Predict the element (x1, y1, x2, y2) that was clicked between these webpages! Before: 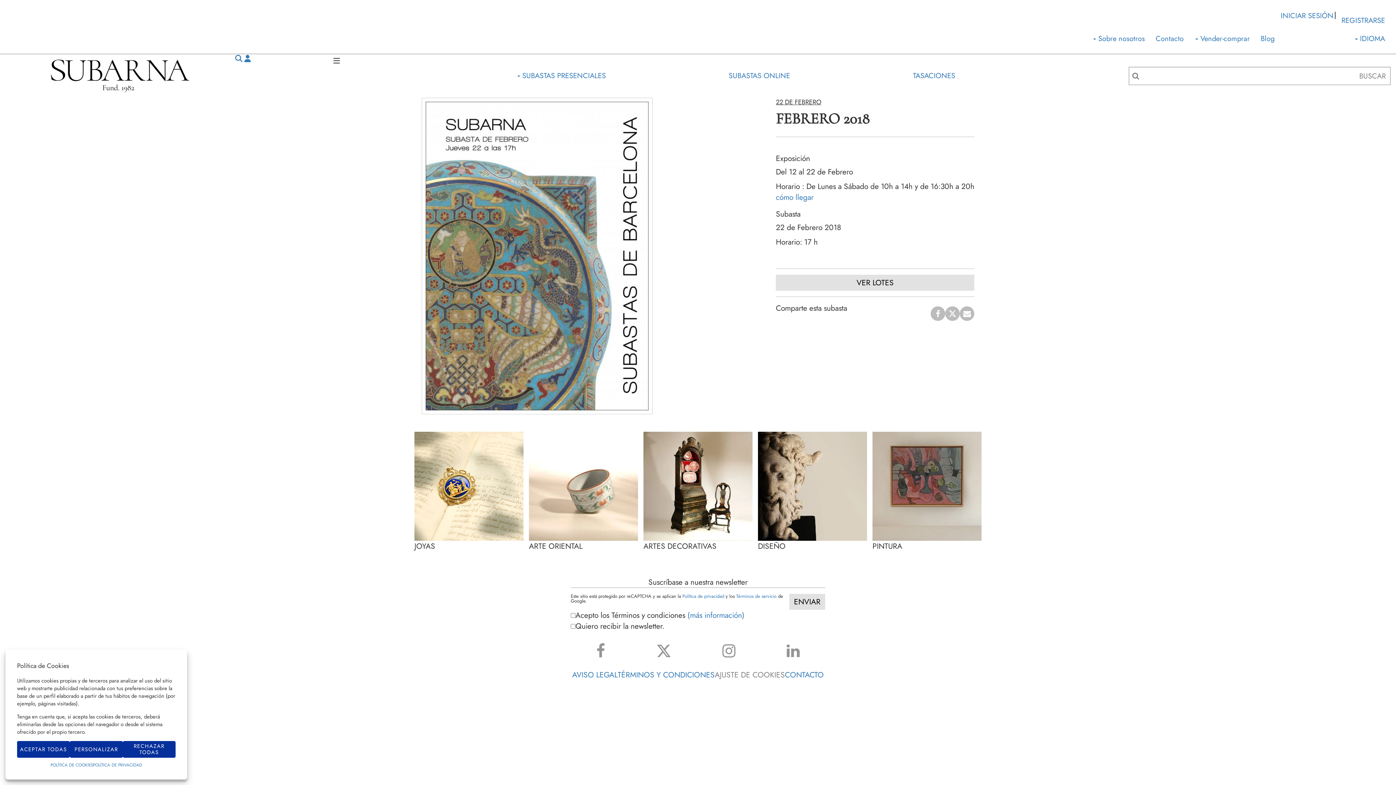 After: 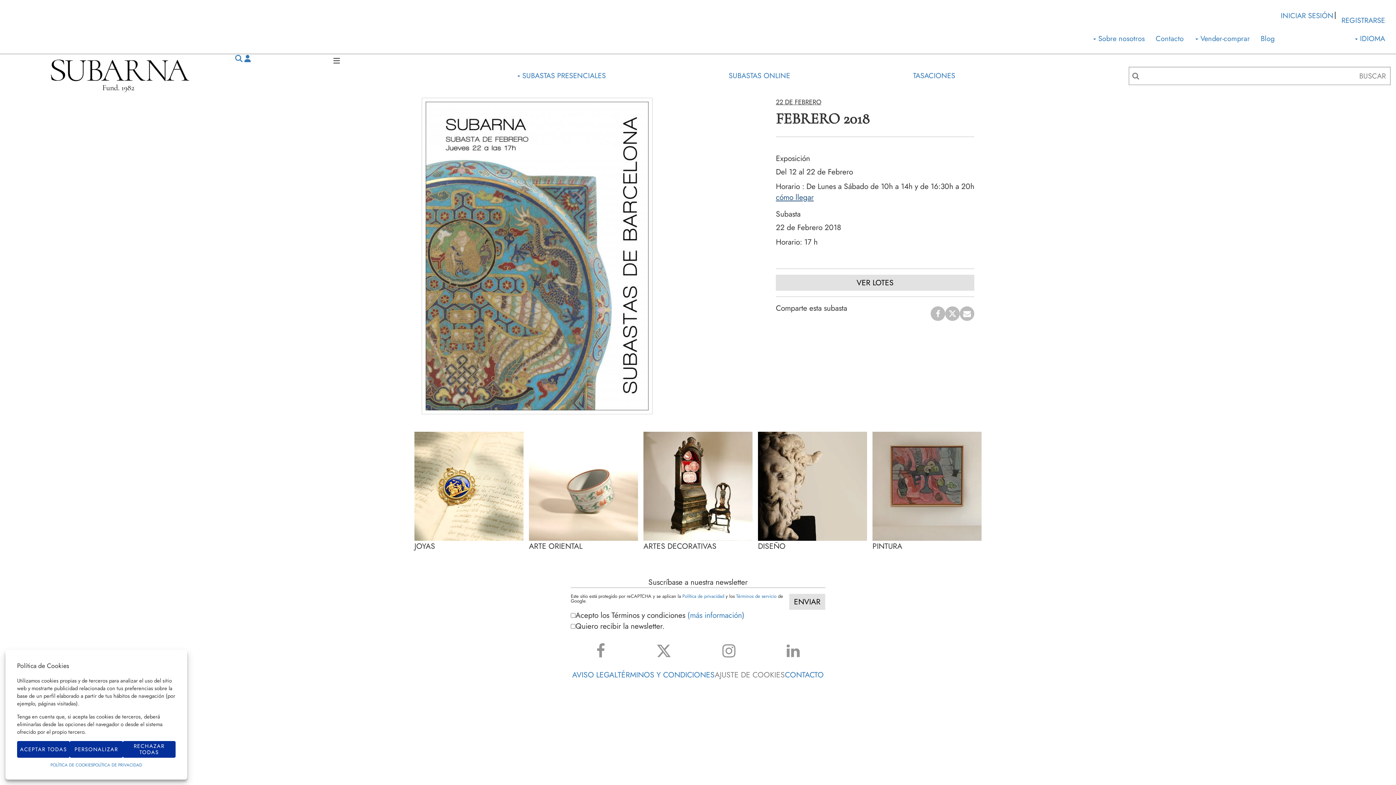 Action: label: cómo llegar bbox: (776, 192, 813, 202)